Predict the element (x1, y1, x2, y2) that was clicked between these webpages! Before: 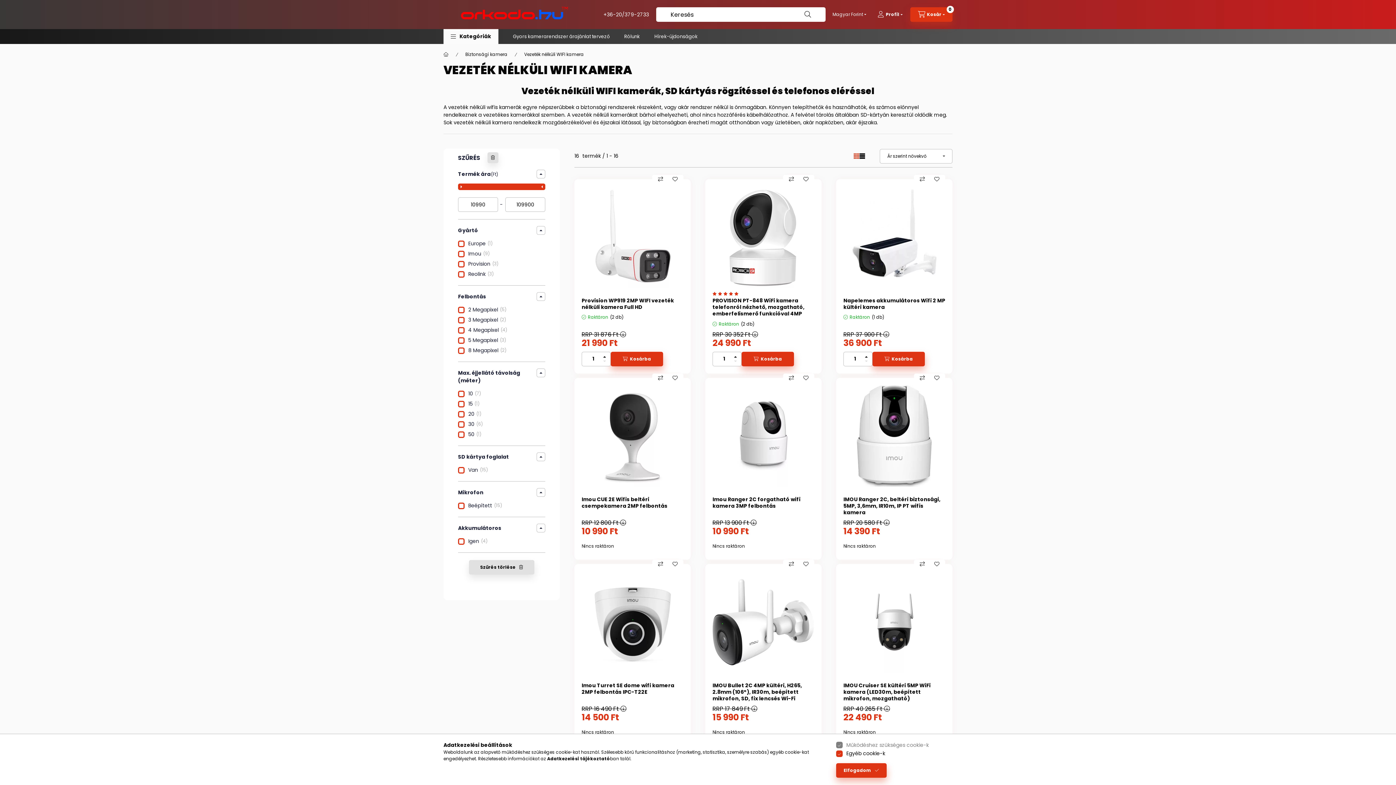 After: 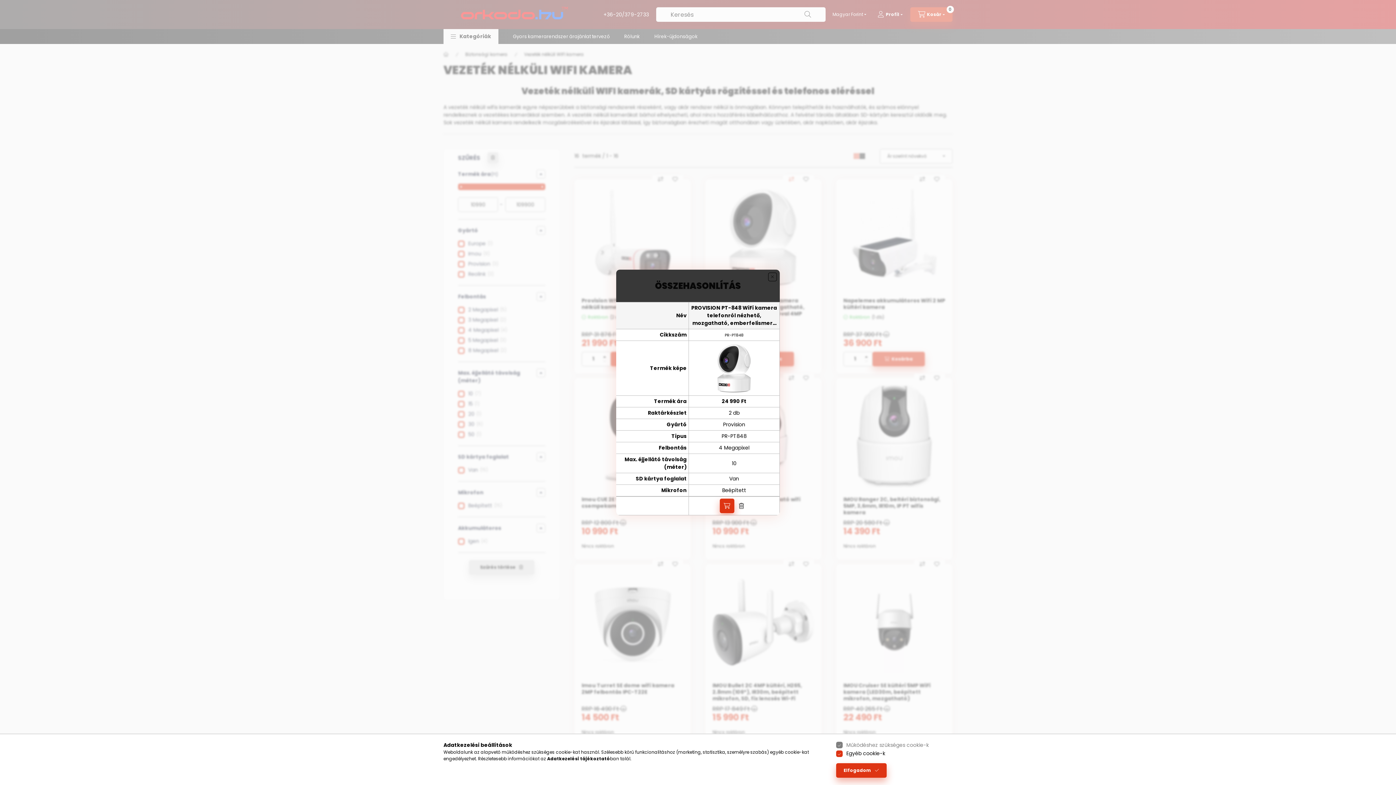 Action: bbox: (784, 174, 798, 183) label: Összehasonlítás